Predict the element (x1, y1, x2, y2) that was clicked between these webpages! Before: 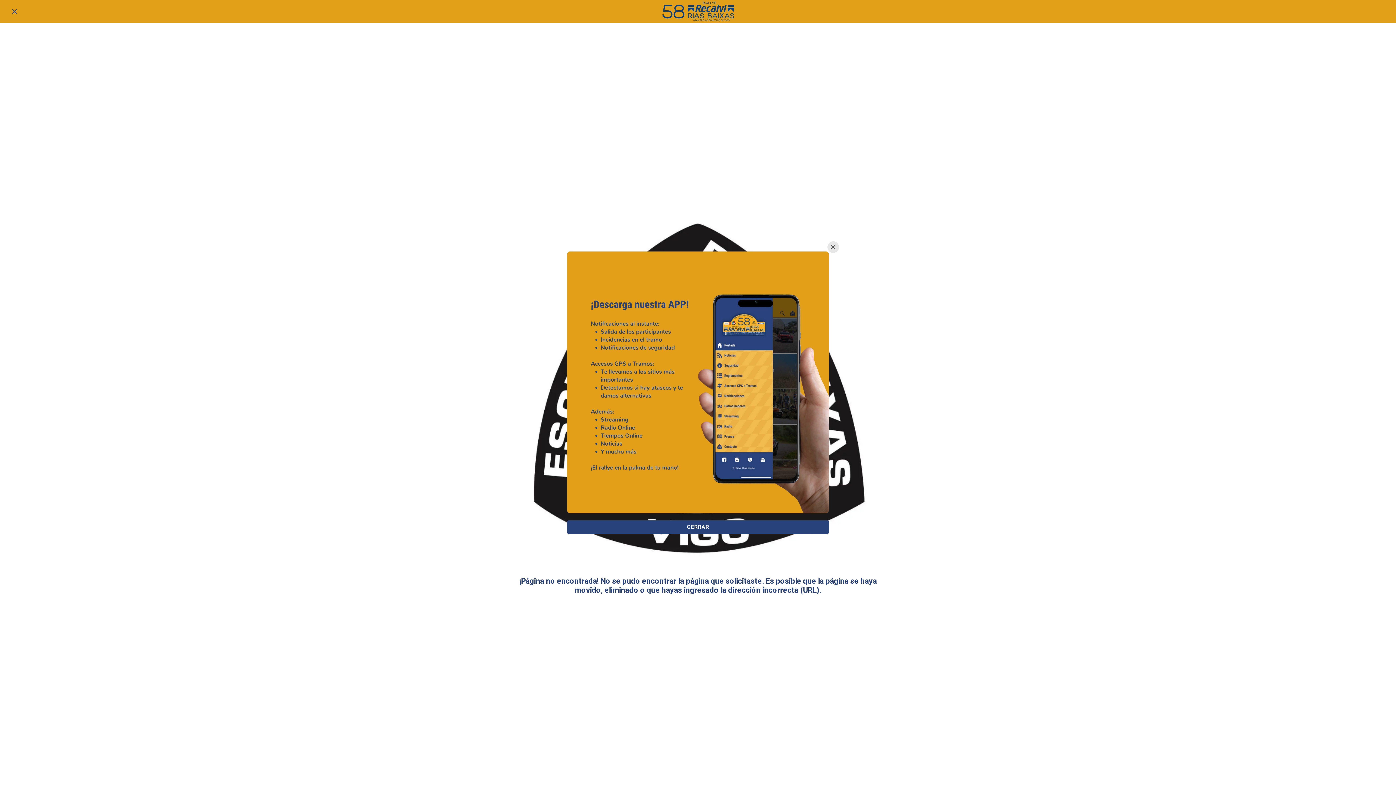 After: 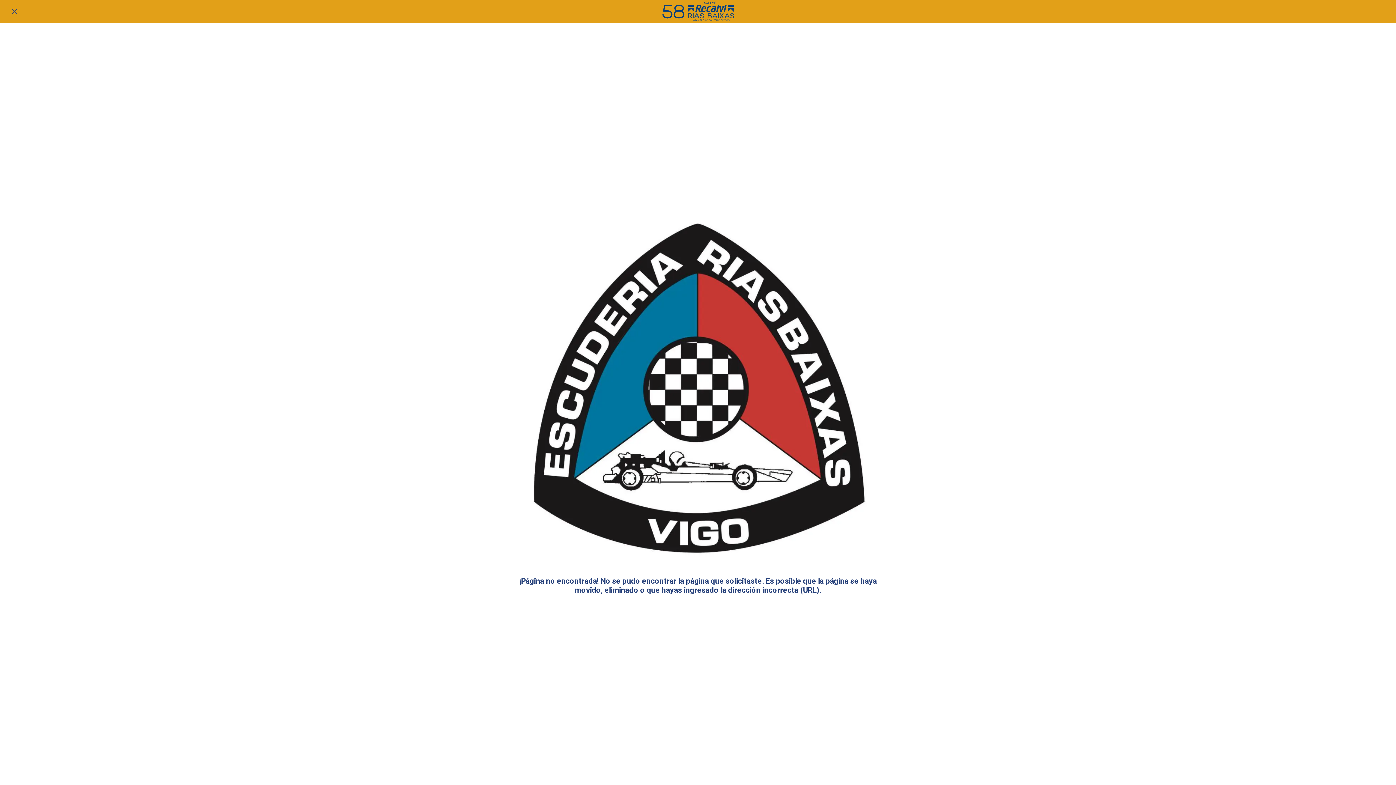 Action: bbox: (567, 520, 829, 534) label: CERRAR